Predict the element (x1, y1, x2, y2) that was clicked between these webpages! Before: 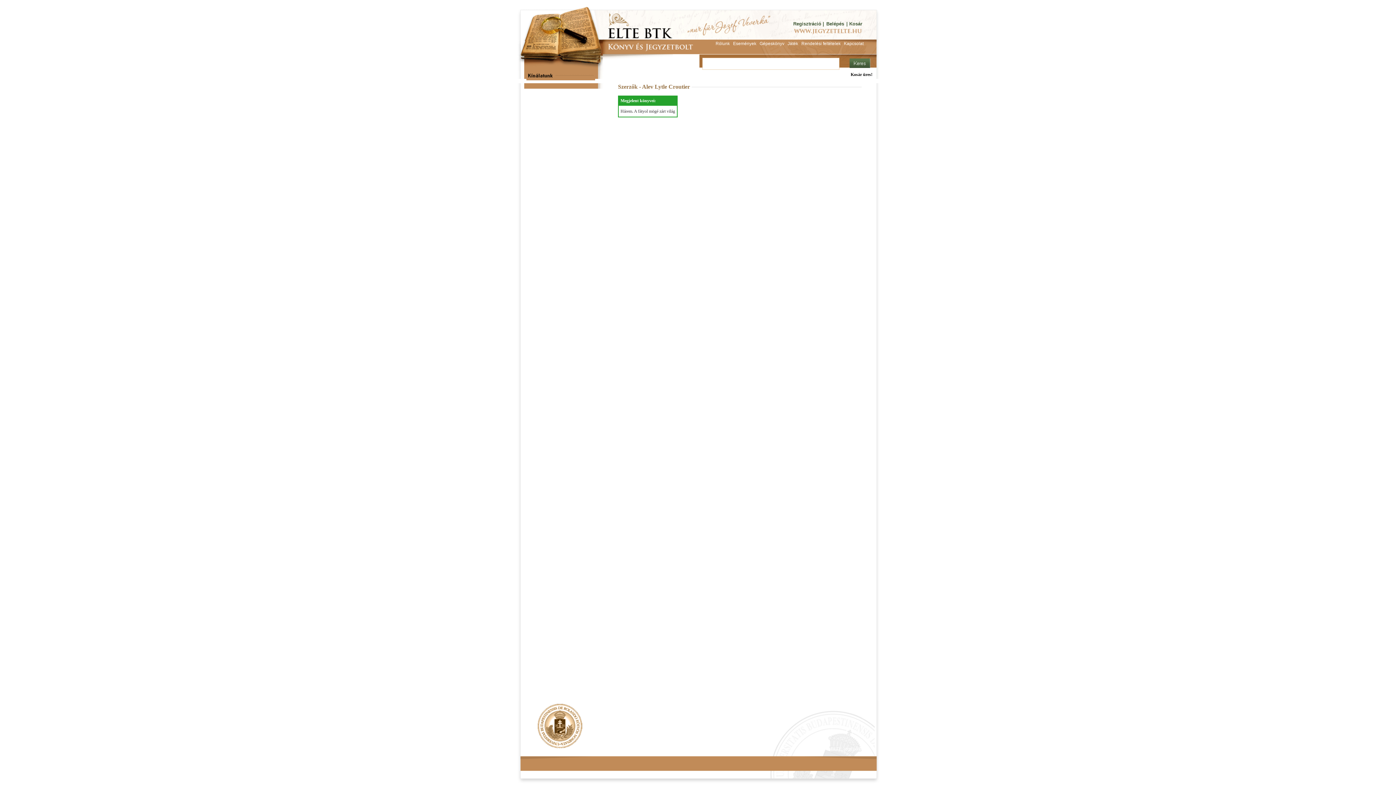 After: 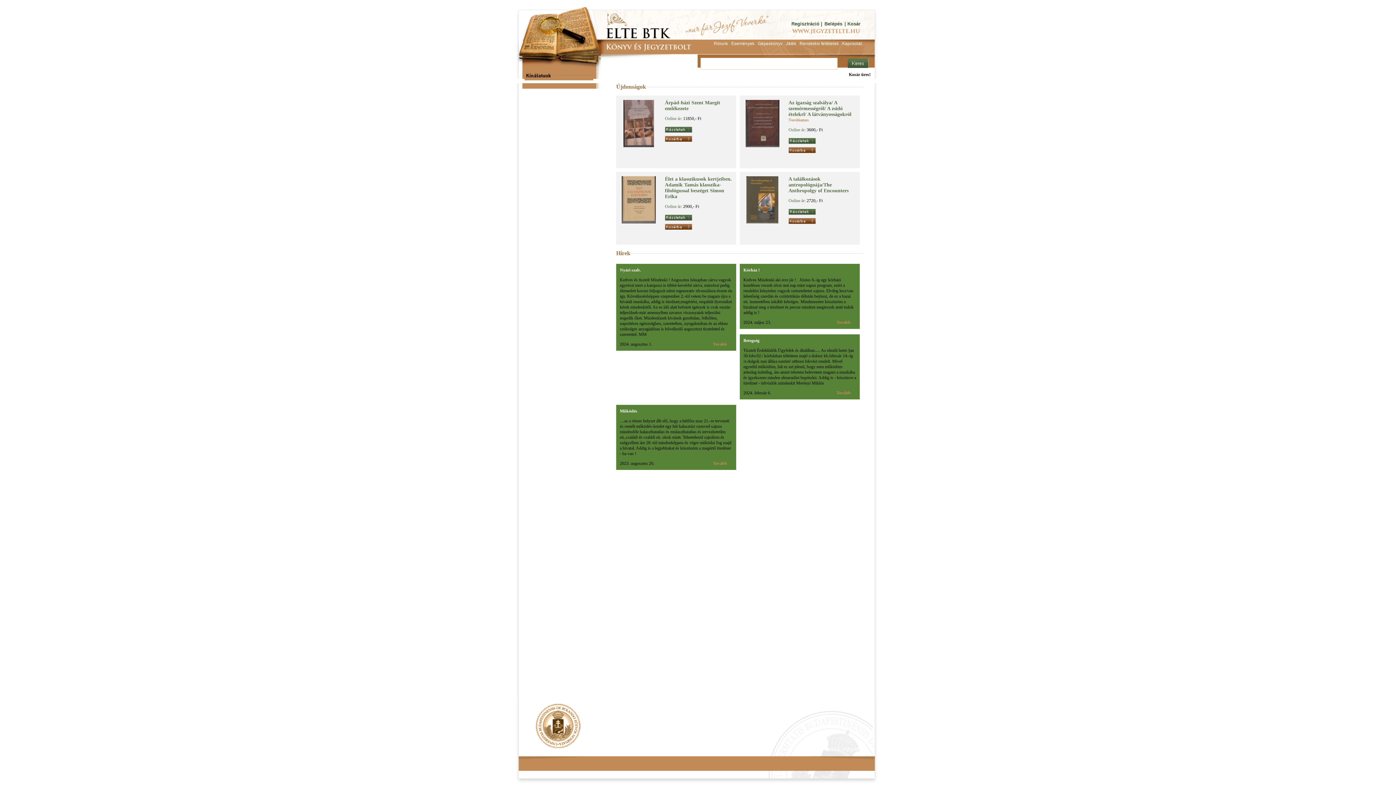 Action: bbox: (516, 35, 602, 40)